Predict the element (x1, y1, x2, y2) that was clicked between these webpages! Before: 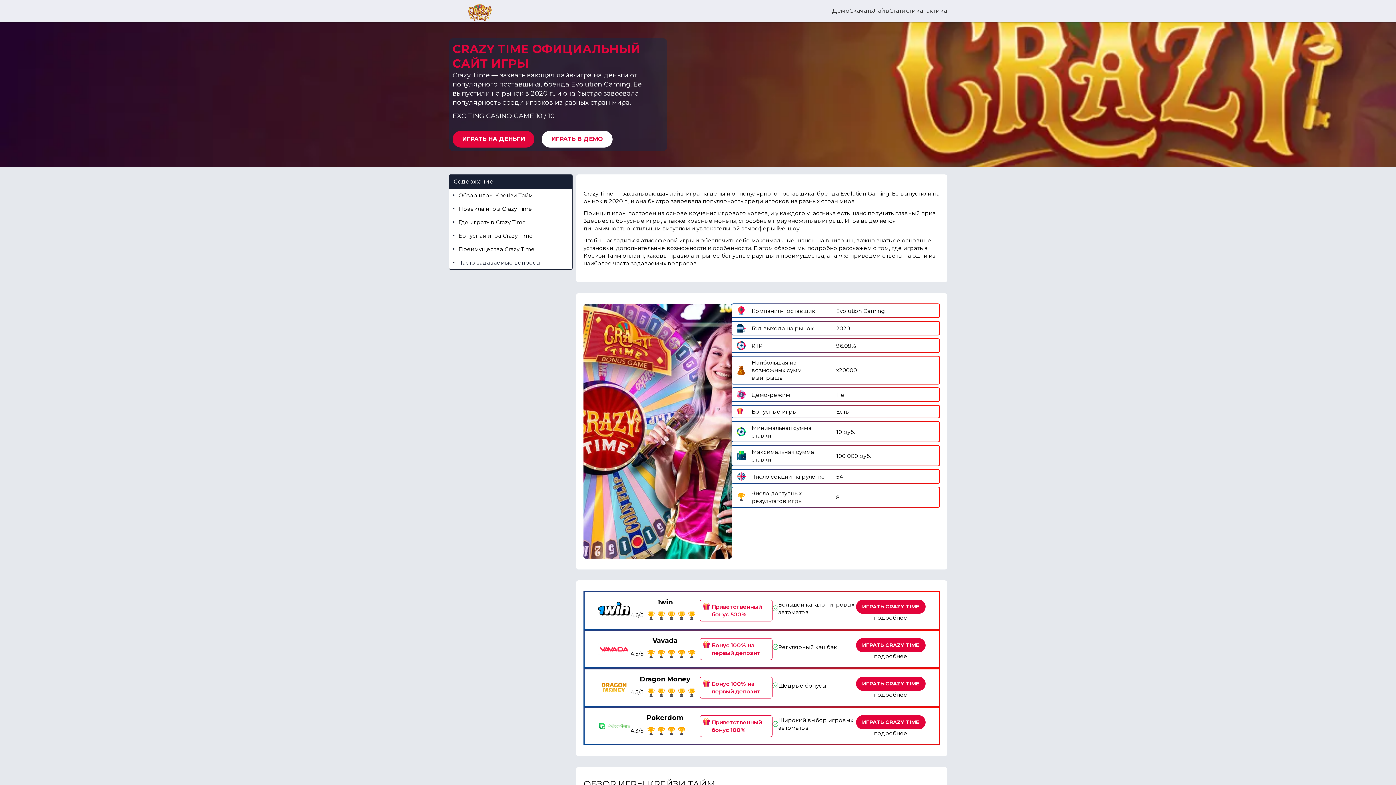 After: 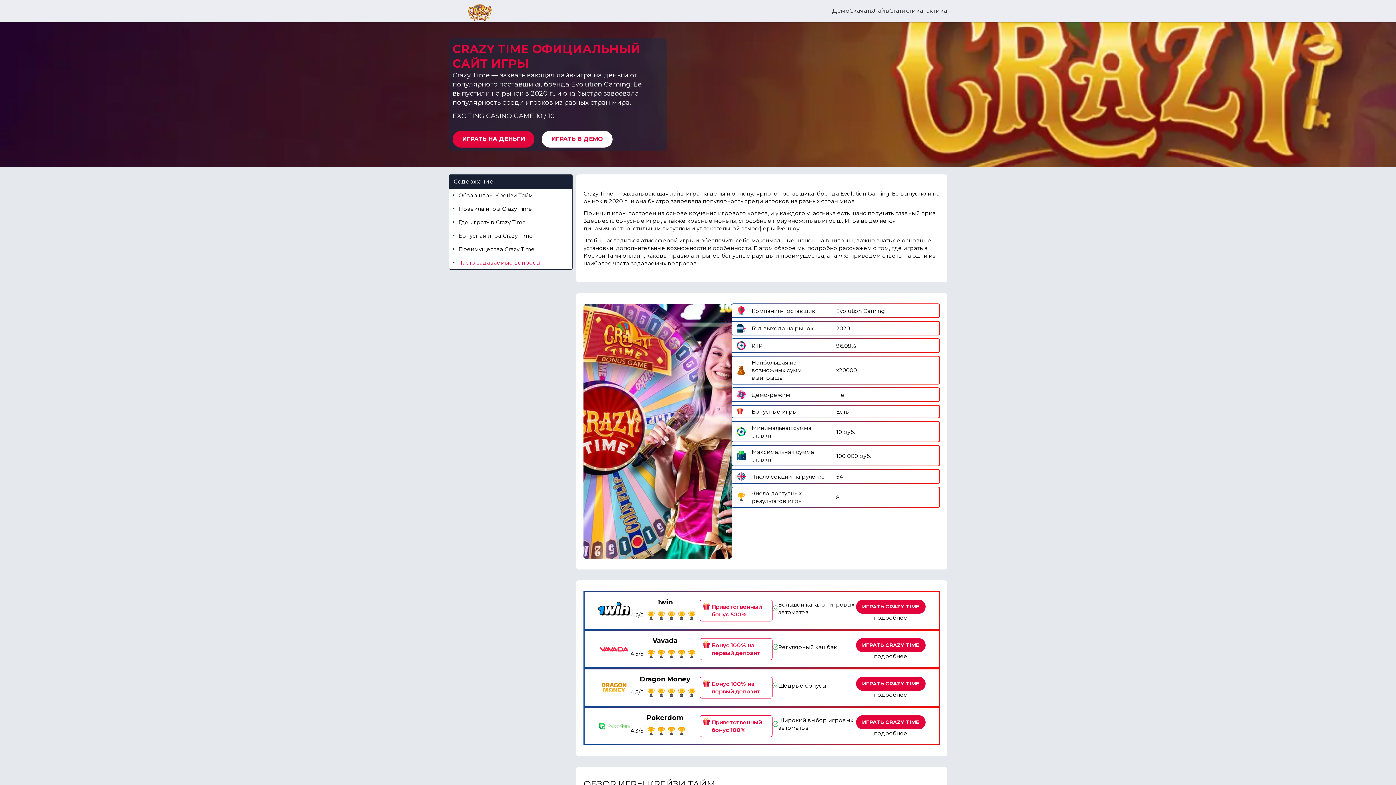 Action: label: Часто задаваемые вопросы bbox: (449, 256, 572, 269)